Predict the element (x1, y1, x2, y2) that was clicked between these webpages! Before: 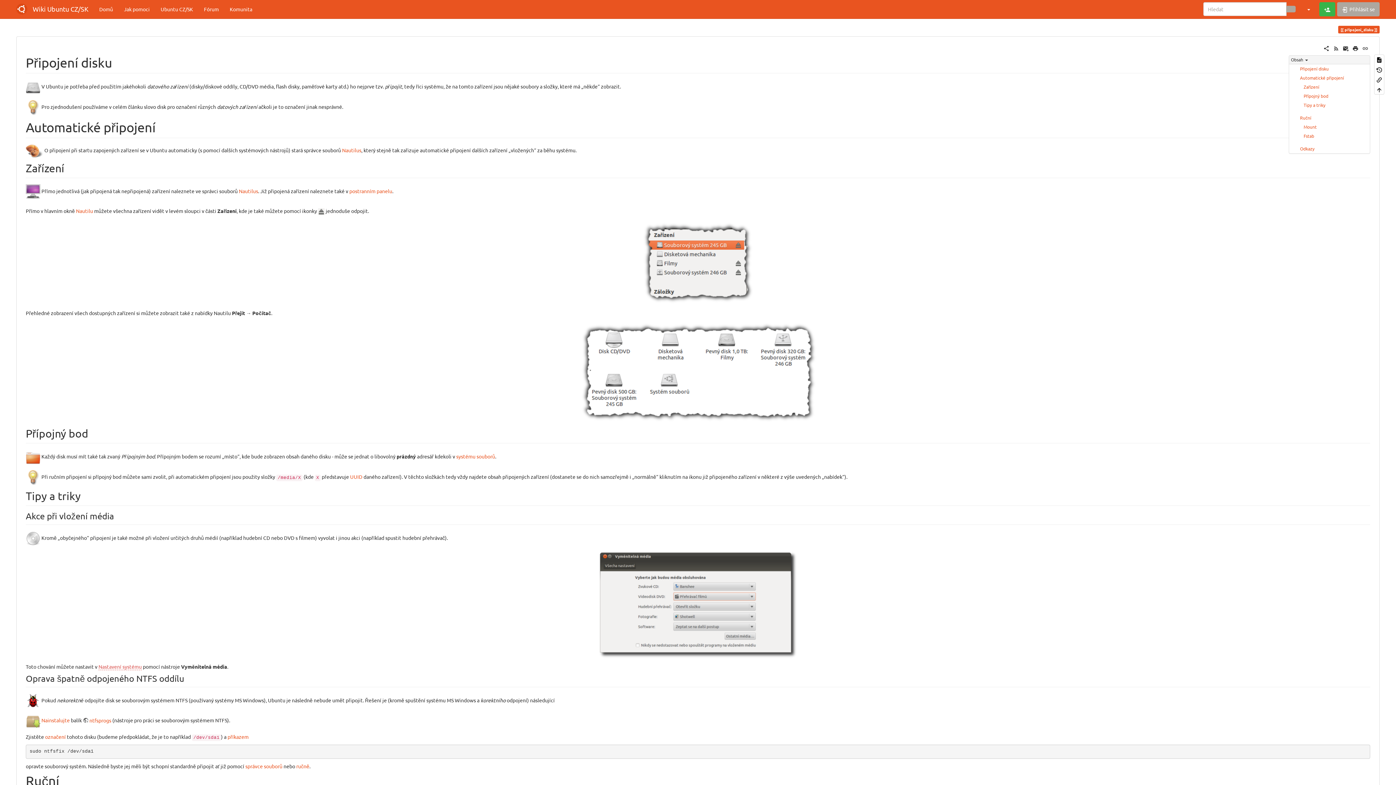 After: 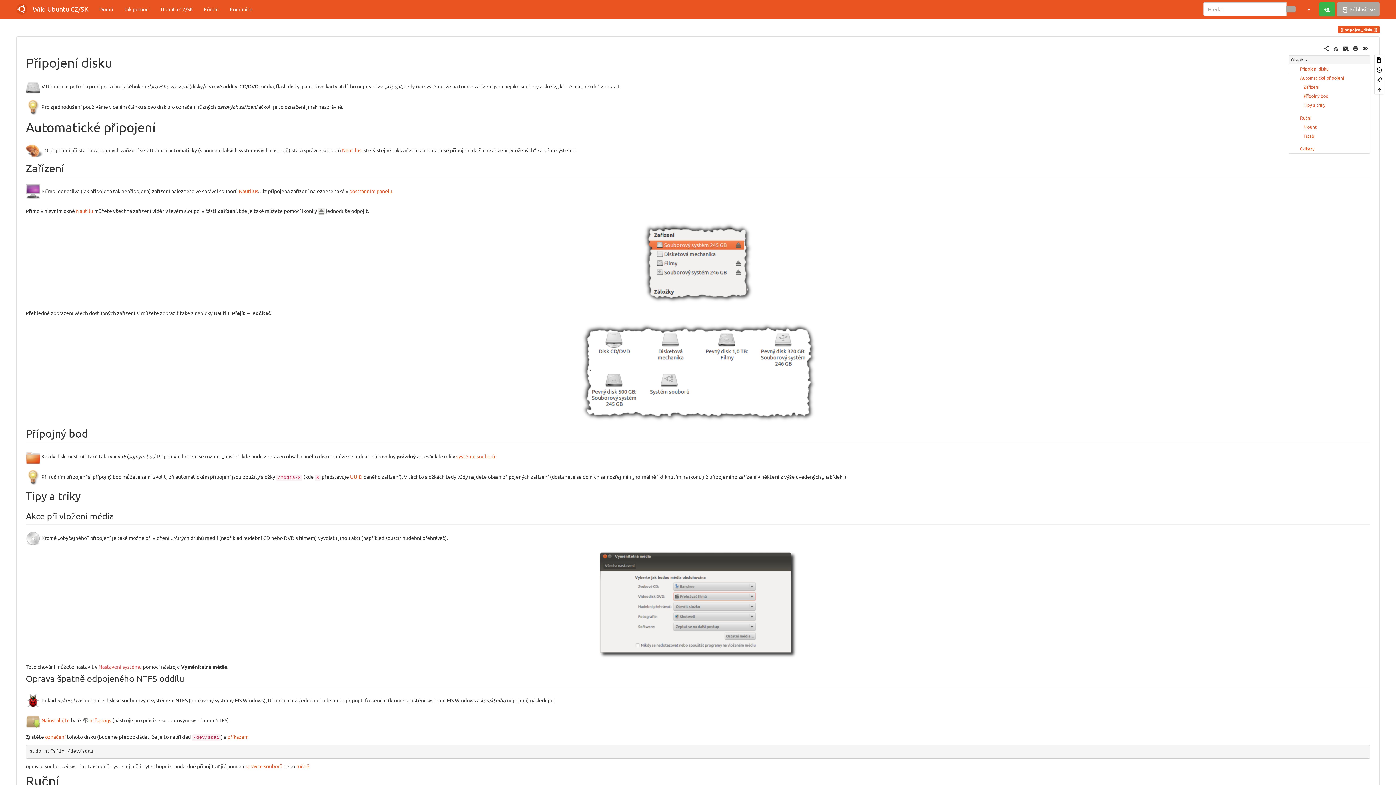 Action: bbox: (1301, 0, 1315, 18)